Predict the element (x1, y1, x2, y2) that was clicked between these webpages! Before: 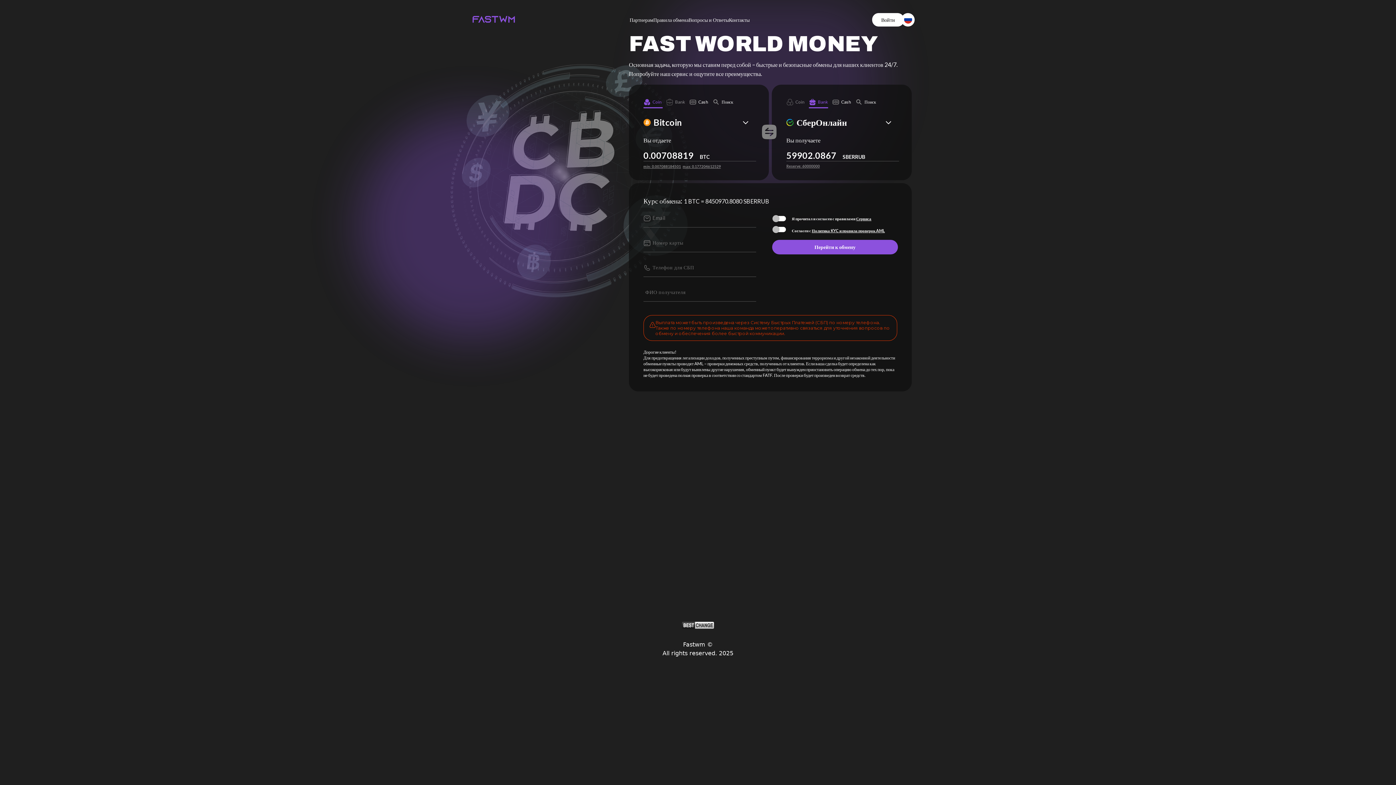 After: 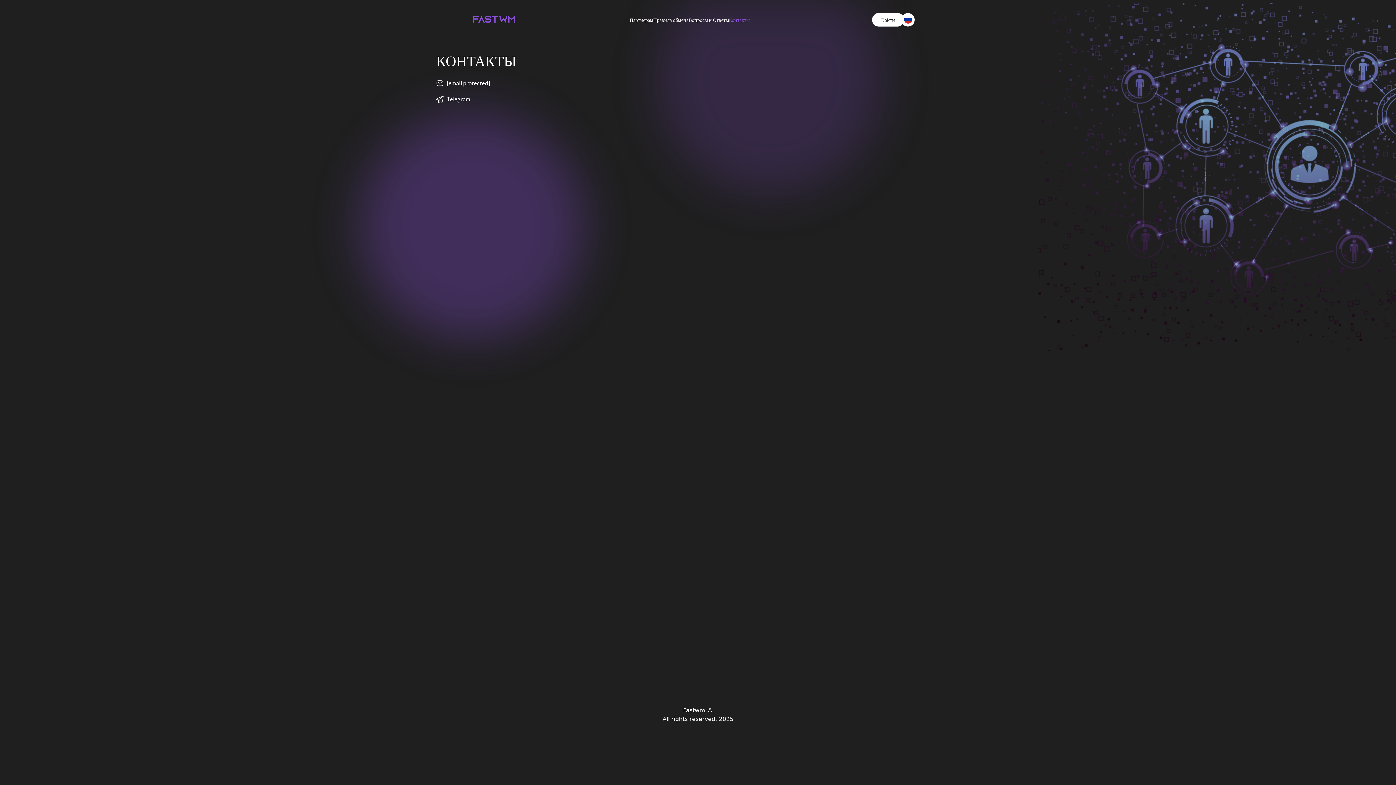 Action: bbox: (729, 16, 749, 23) label: Контакты